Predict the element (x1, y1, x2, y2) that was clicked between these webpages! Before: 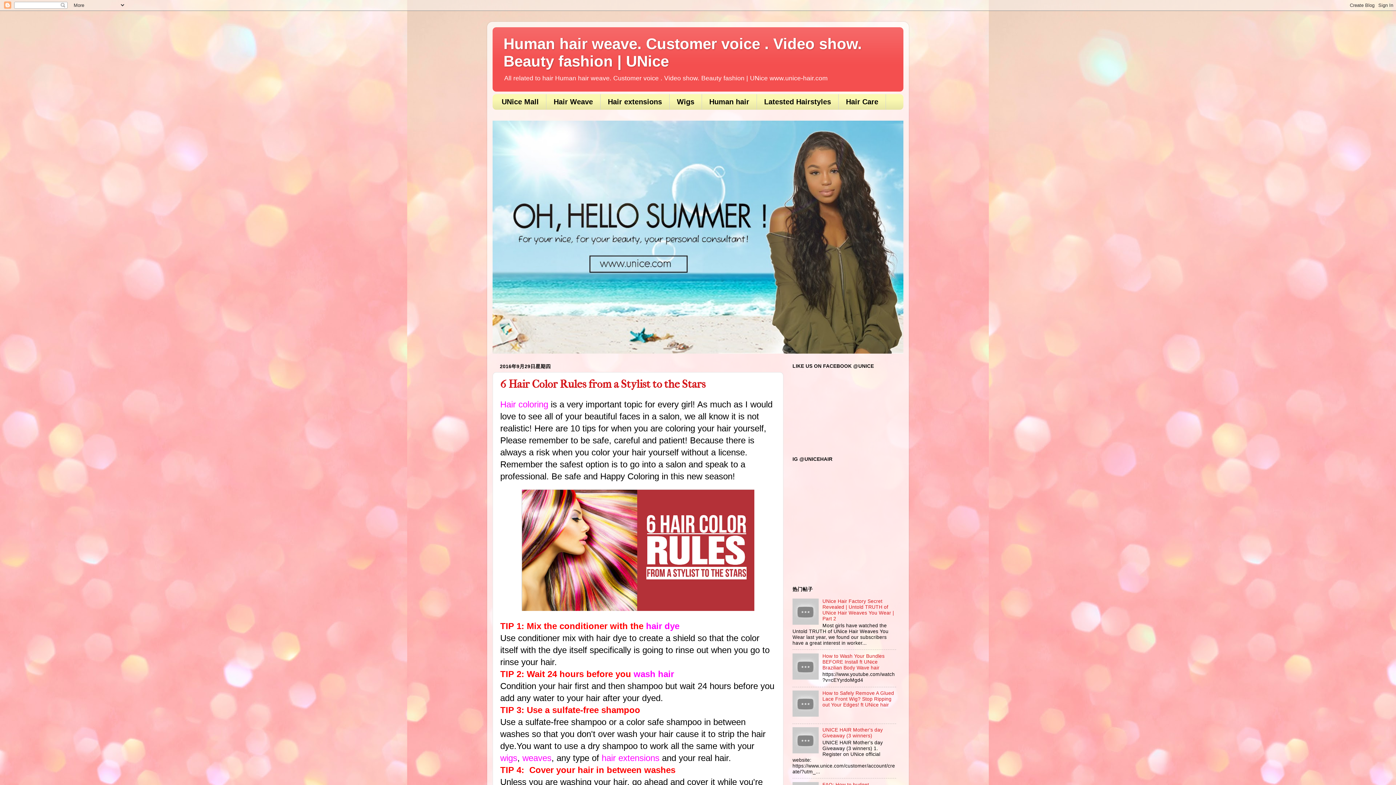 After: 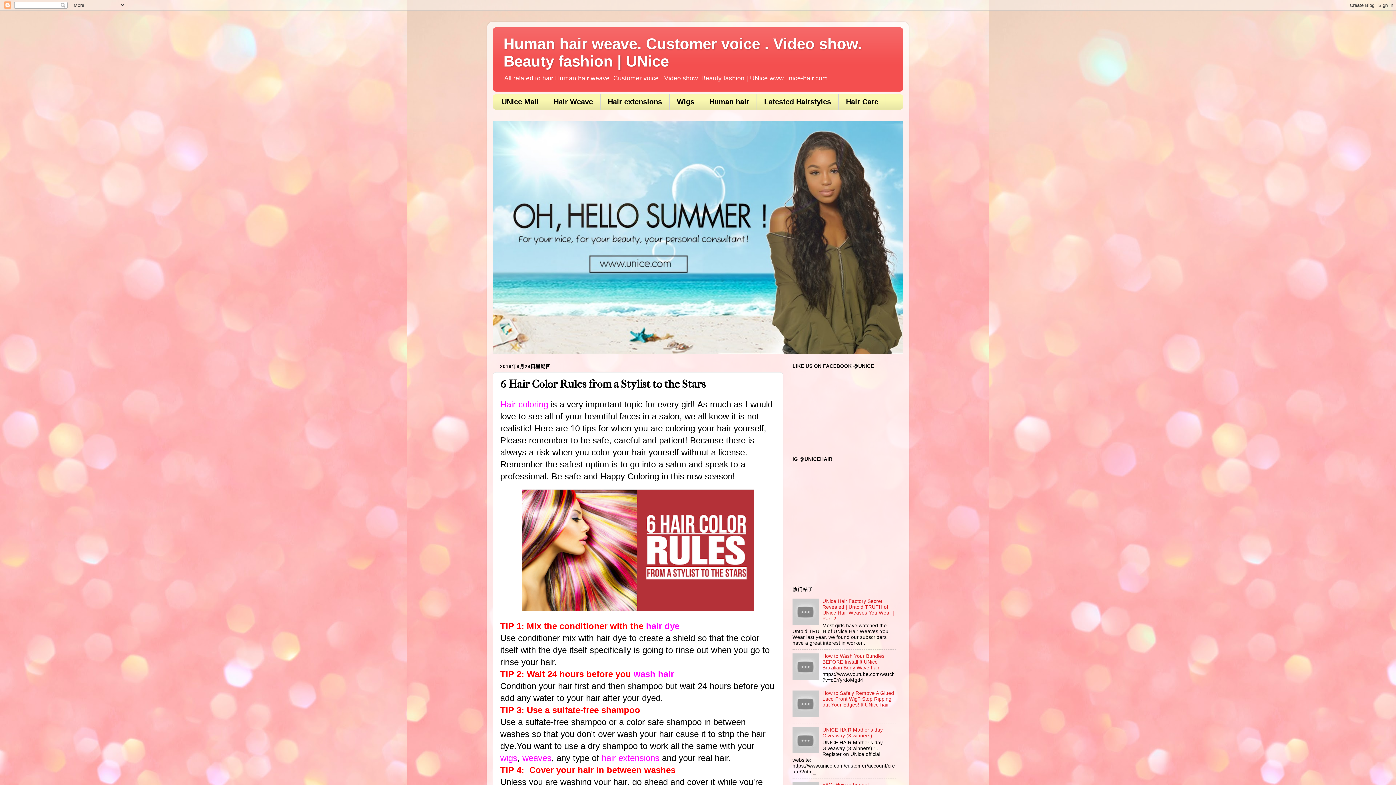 Action: bbox: (500, 378, 705, 391) label: 6 Hair Color Rules from a Stylist to the Stars